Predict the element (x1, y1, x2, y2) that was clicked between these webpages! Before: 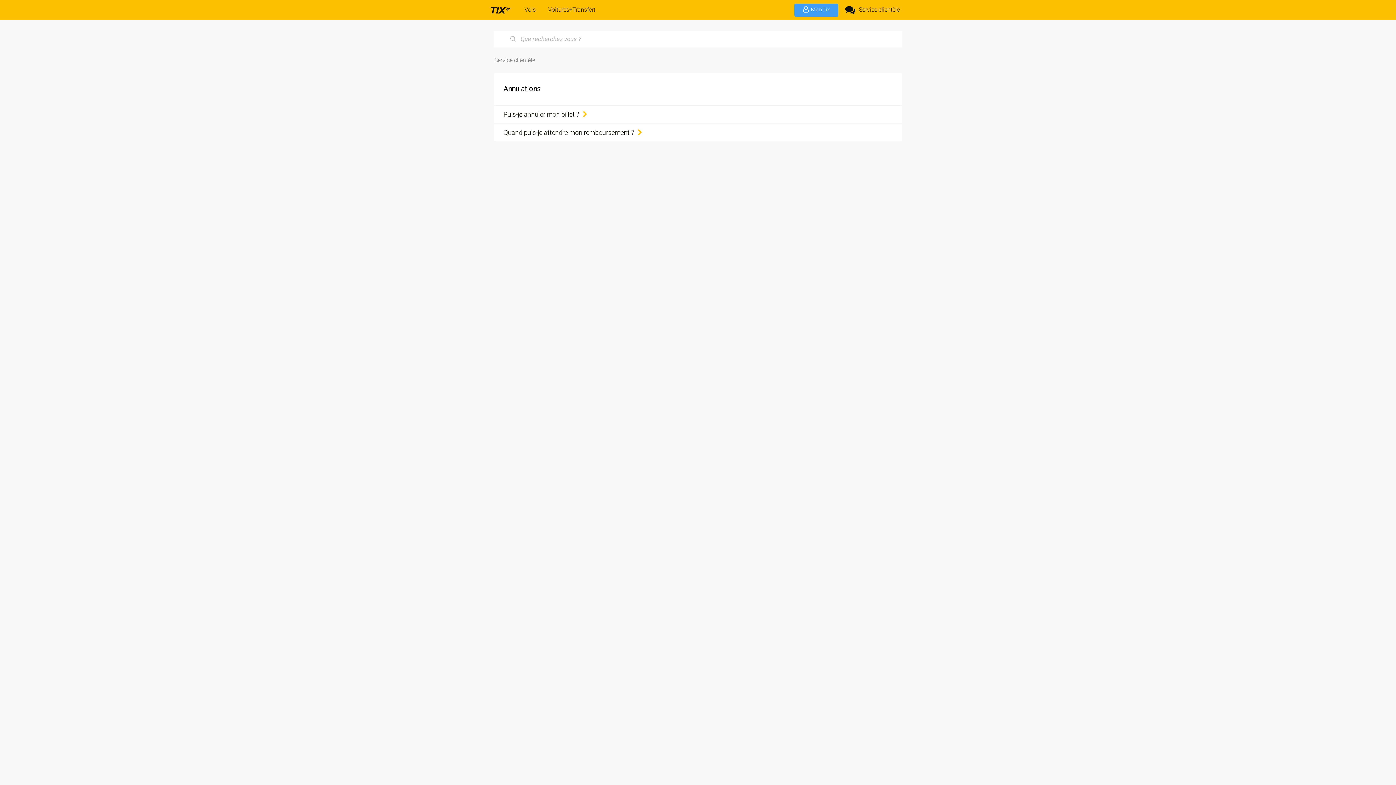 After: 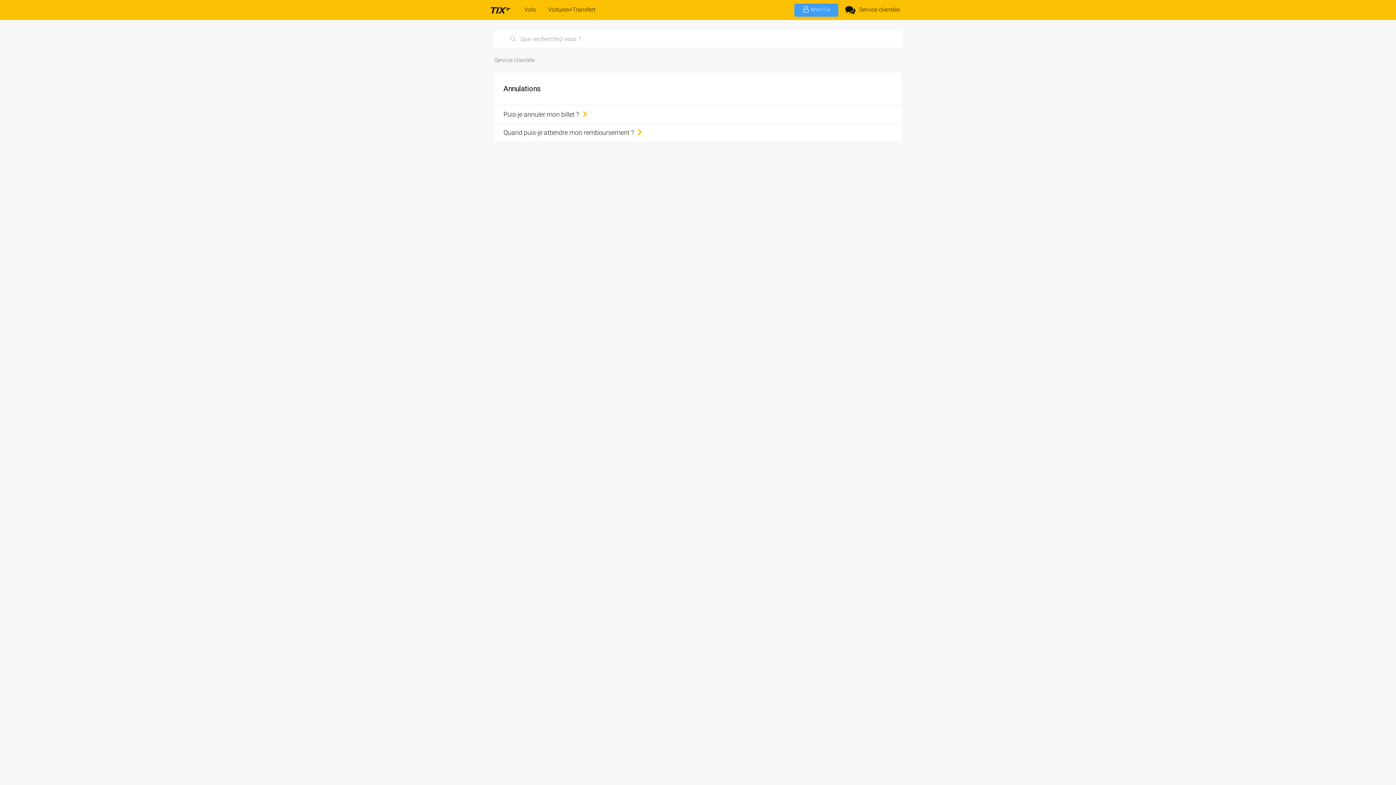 Action: bbox: (794, 3, 838, 16) label: MonTix